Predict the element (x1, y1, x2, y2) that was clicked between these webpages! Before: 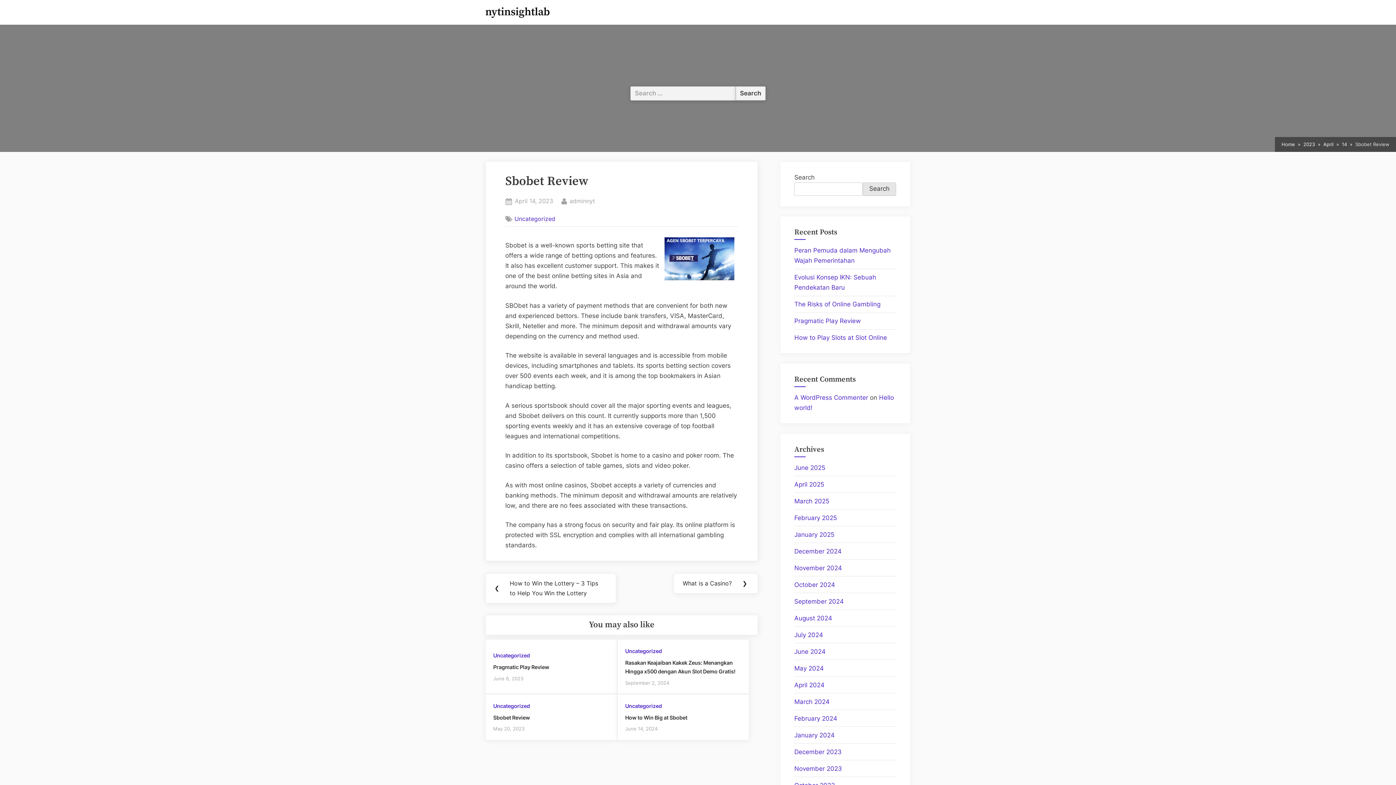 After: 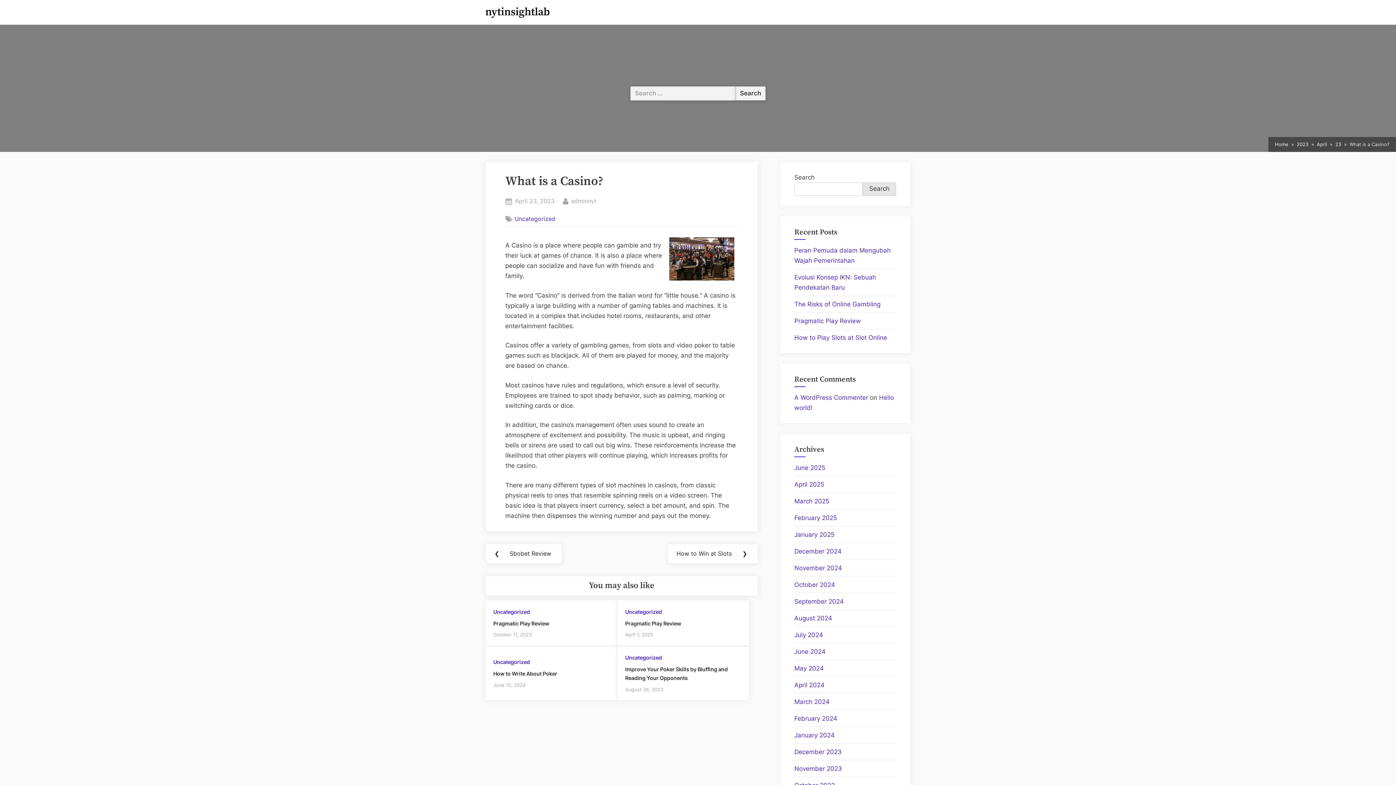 Action: bbox: (673, 573, 758, 593) label: Next Post:
What is a Casino?
❯